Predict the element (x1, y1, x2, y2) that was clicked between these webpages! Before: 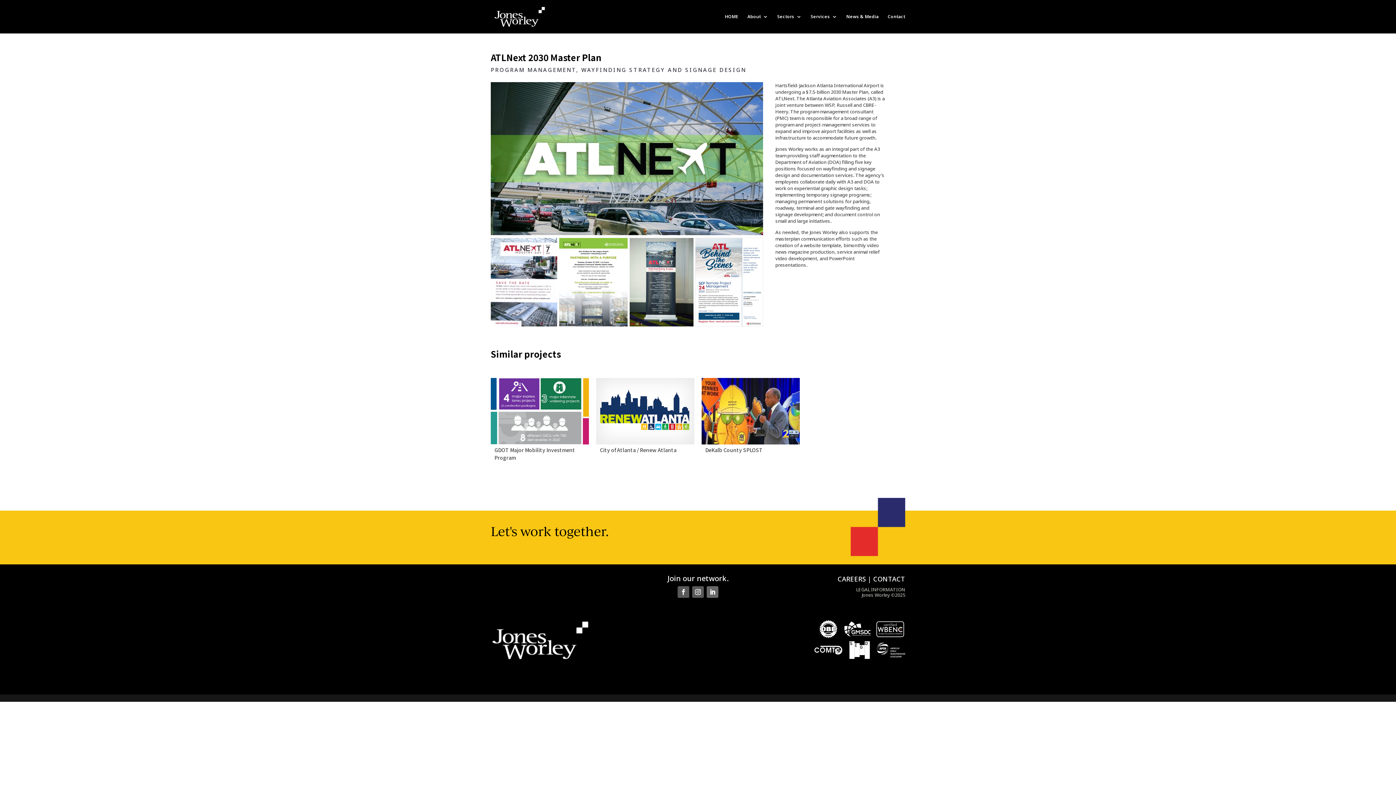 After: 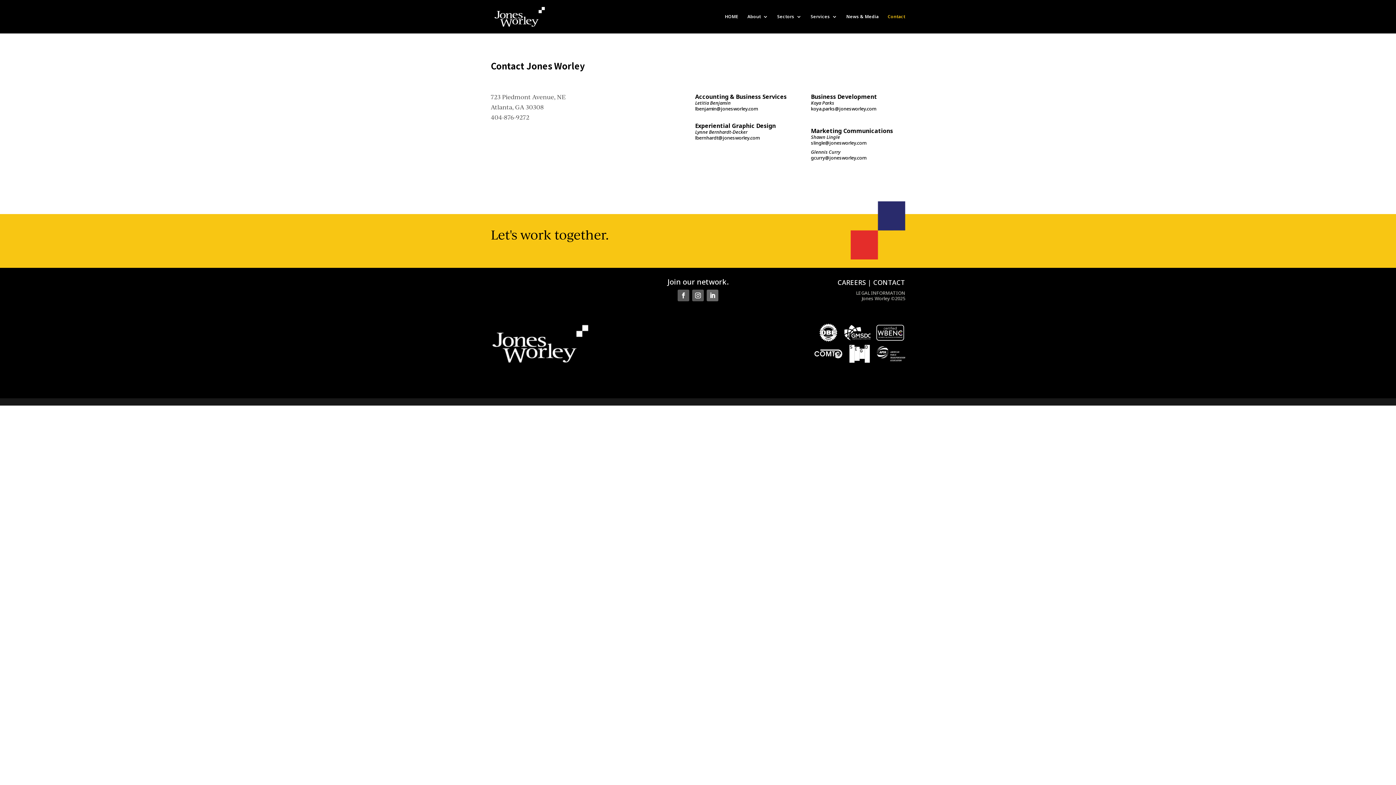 Action: label: Contact bbox: (888, 14, 905, 33)